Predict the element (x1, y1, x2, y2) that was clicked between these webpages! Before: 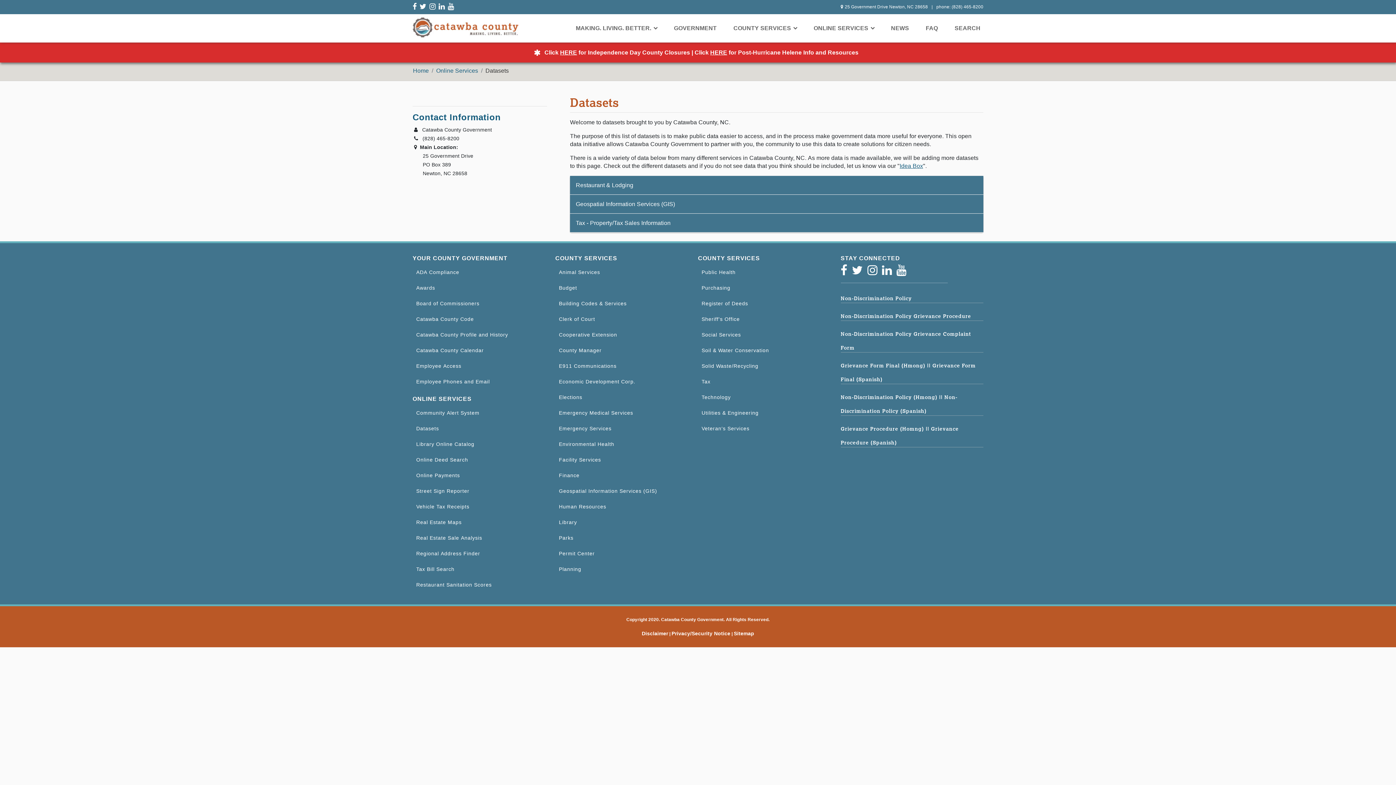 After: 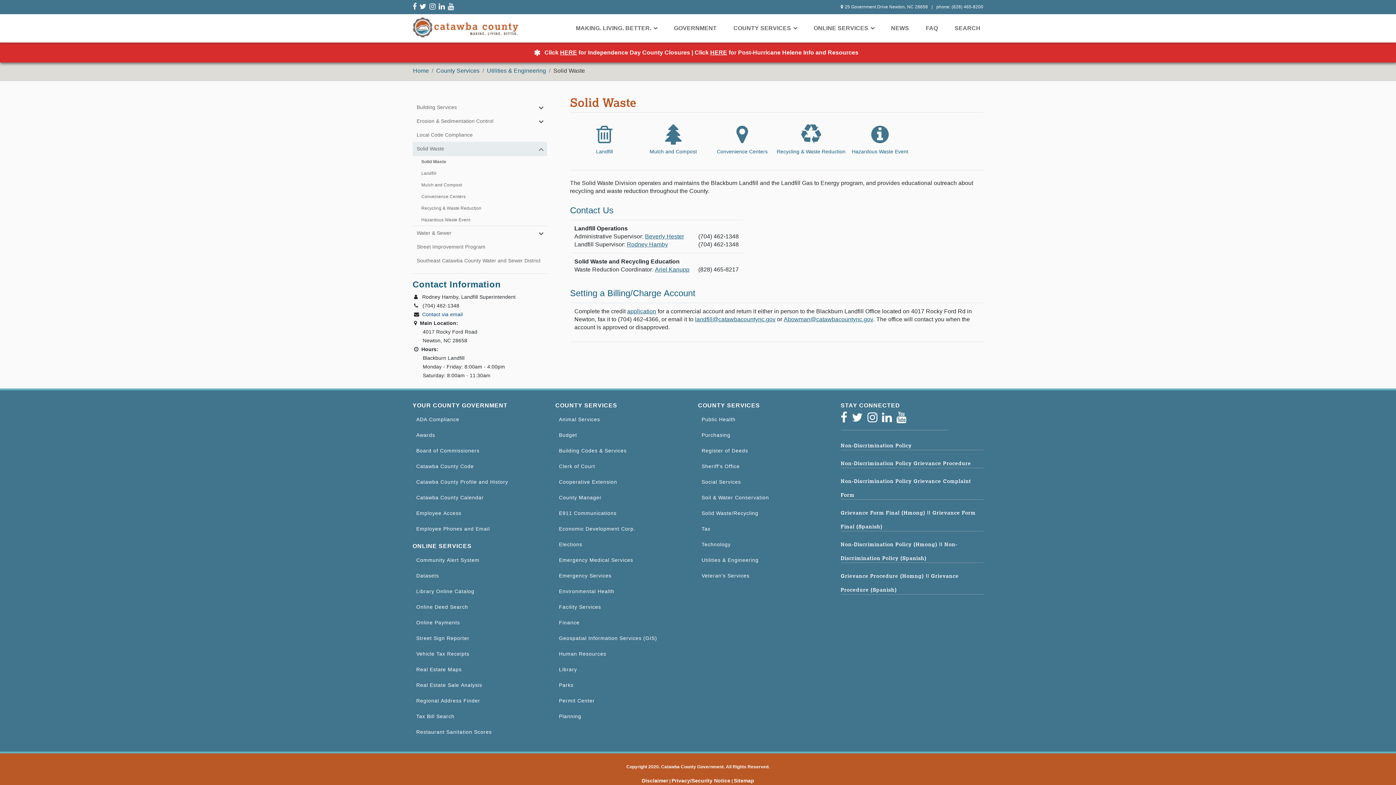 Action: bbox: (701, 363, 758, 369) label: Solid Waste/Recycling